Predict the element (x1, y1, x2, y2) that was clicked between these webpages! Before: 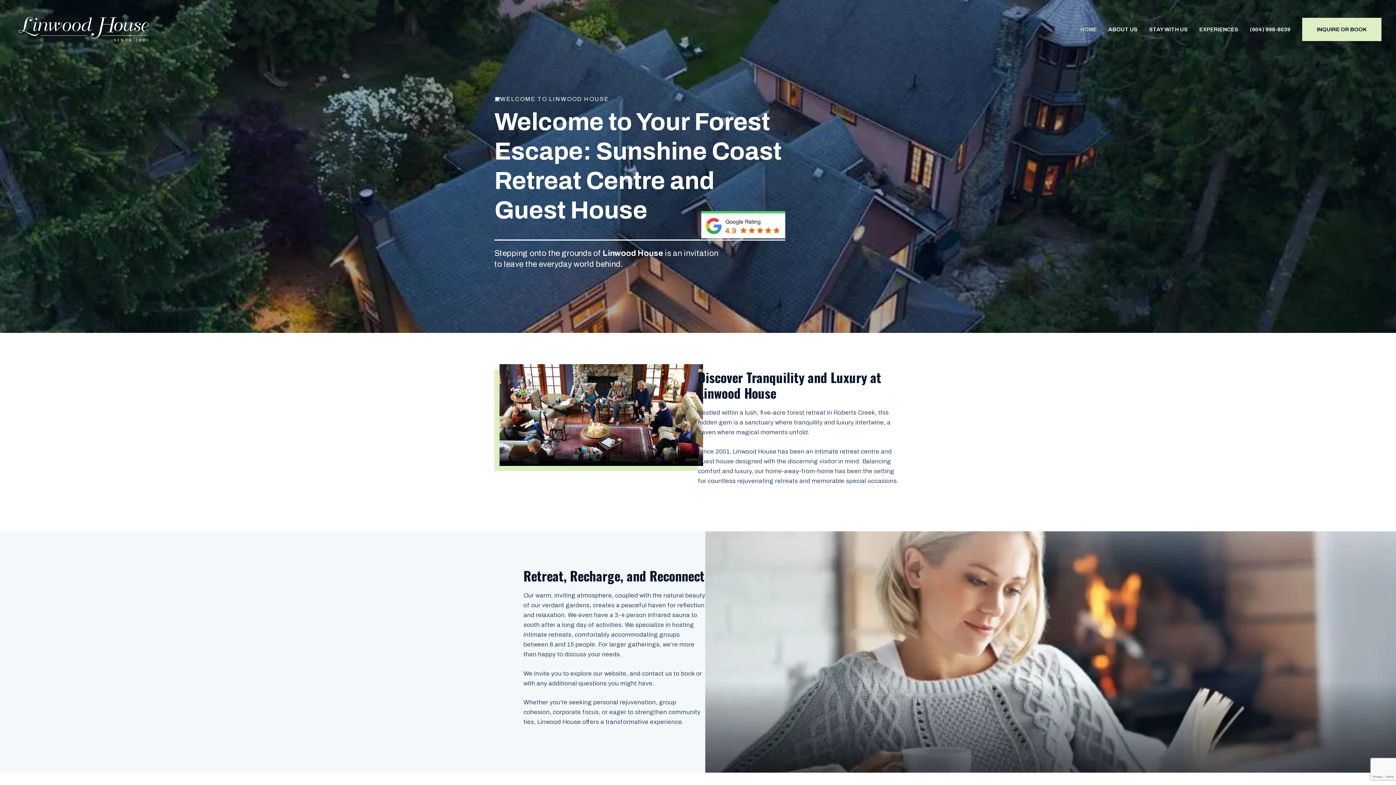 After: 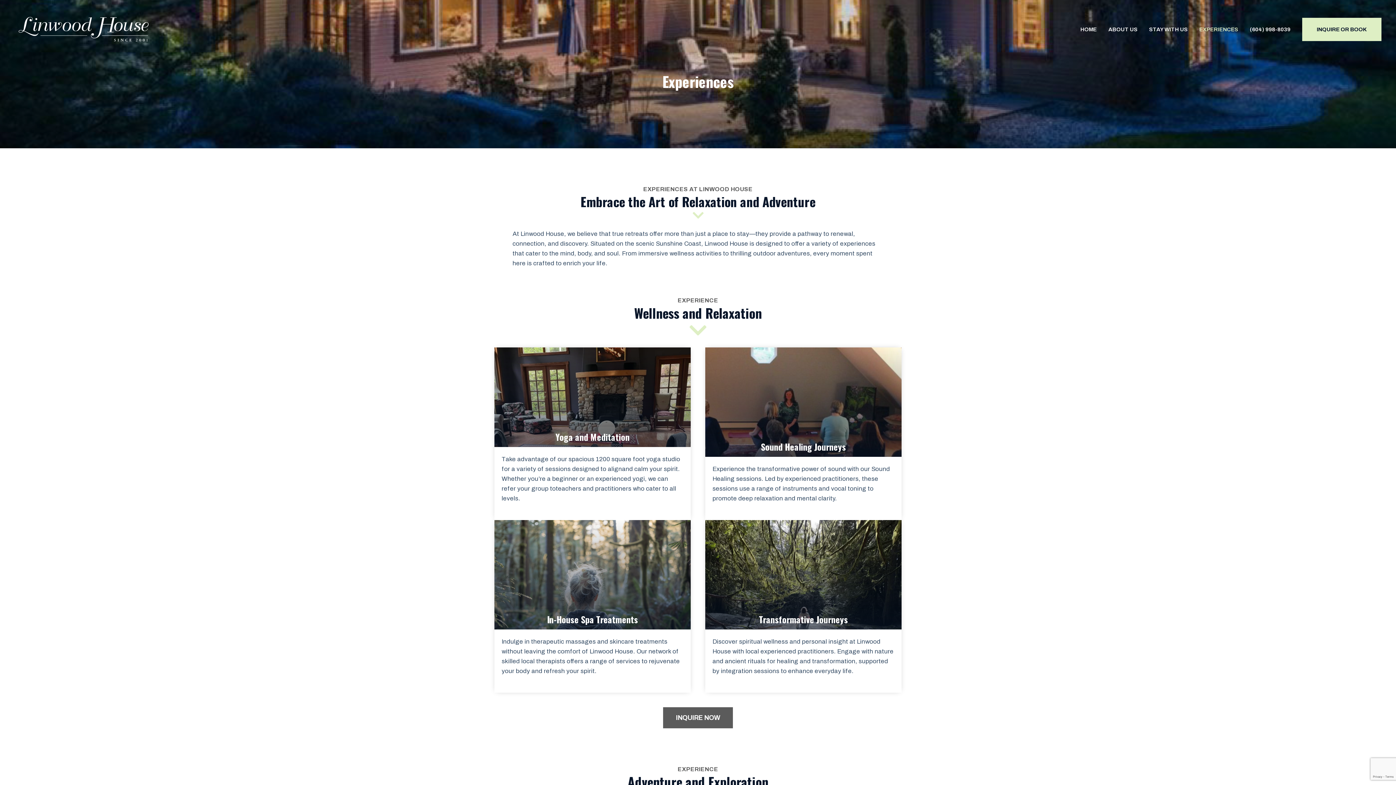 Action: bbox: (1193, 22, 1244, 36) label: EXPERIENCES